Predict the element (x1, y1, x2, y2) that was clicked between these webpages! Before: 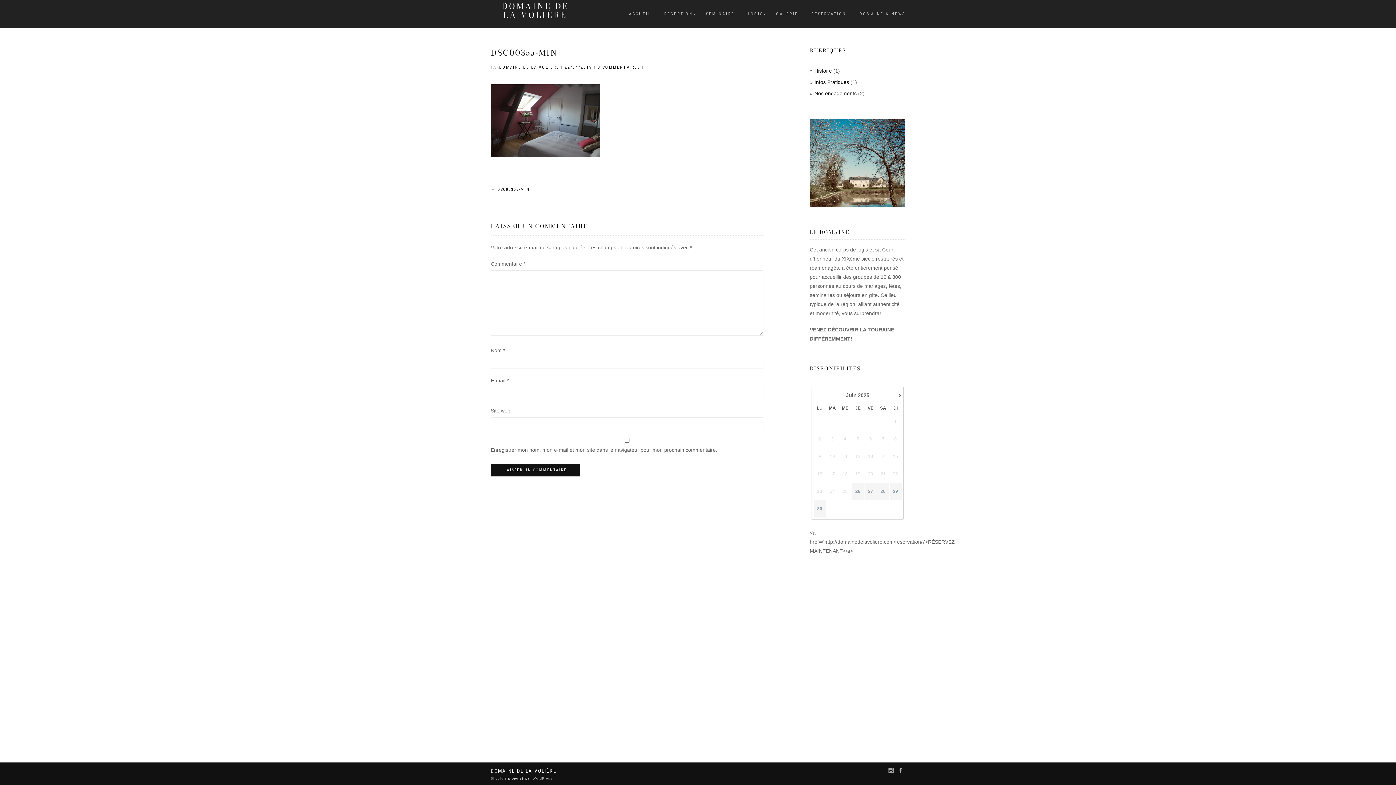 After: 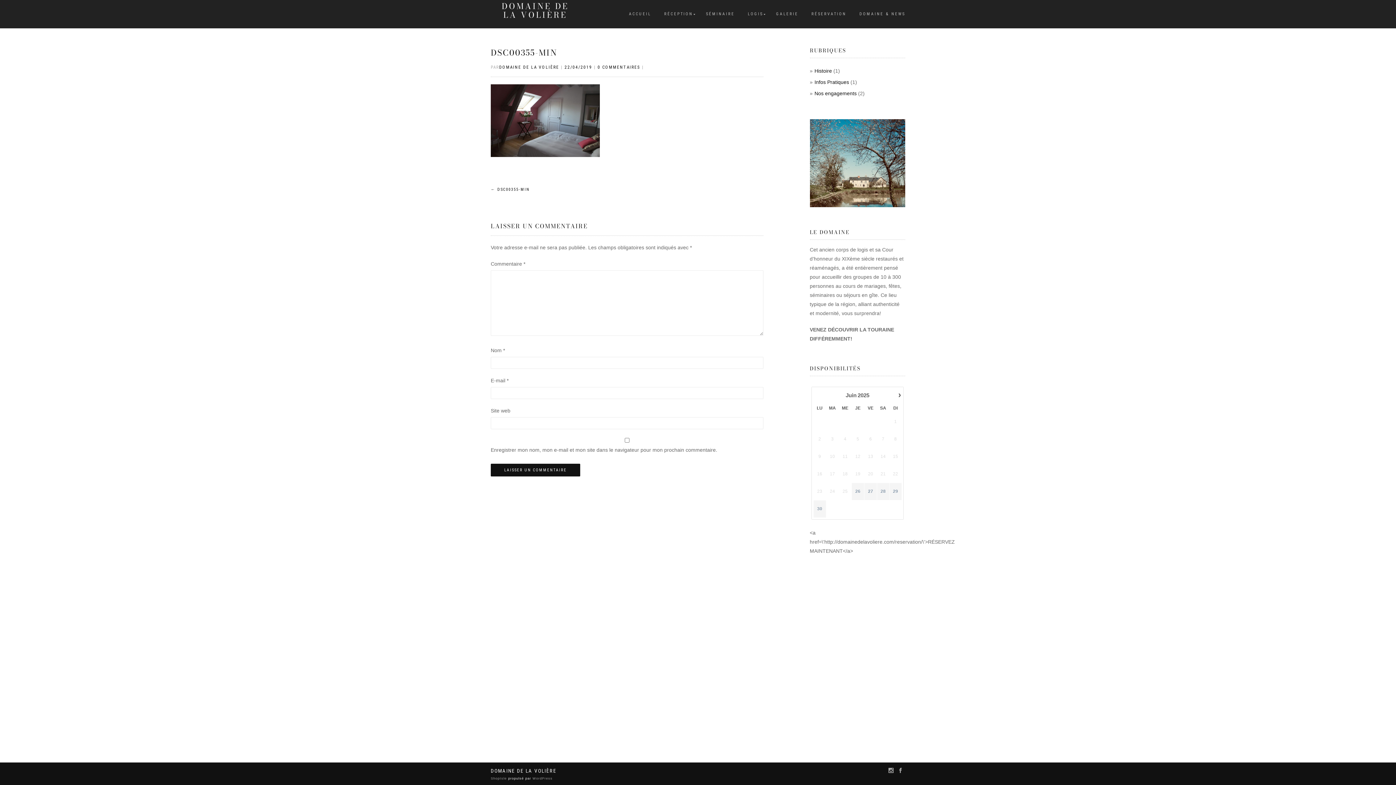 Action: label: 27 bbox: (864, 488, 877, 494)